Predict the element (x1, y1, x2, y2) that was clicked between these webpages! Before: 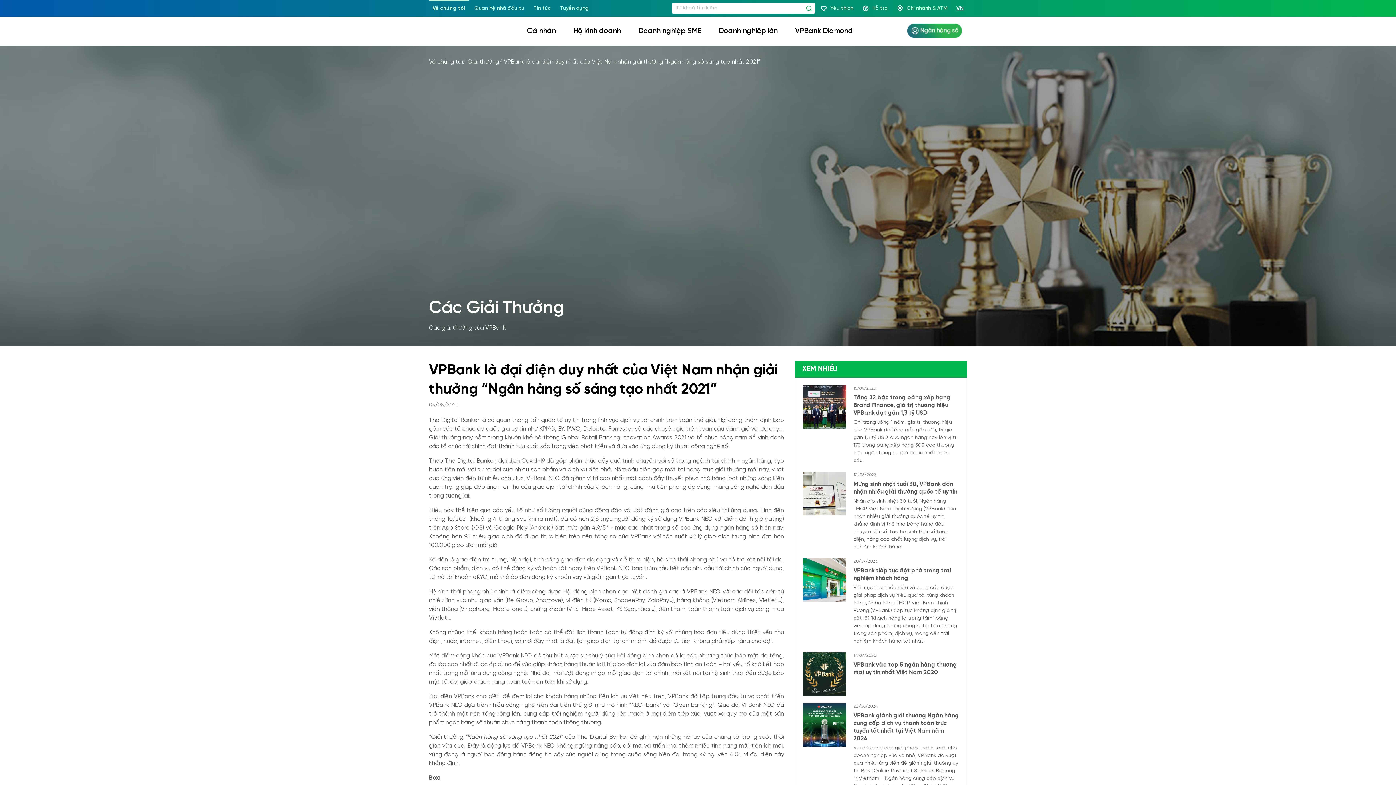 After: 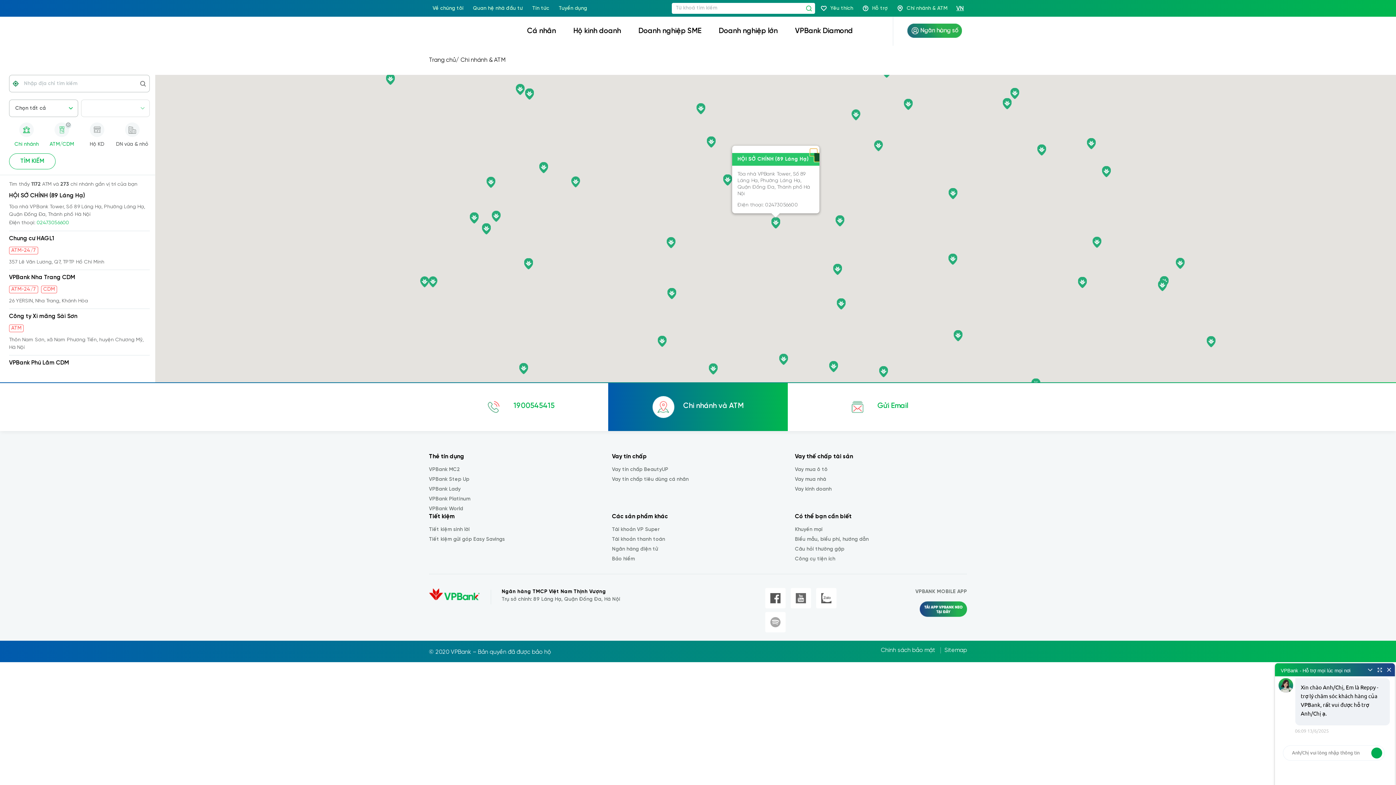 Action: bbox: (893, 0, 951, 16) label: Chi nhánh & ATM